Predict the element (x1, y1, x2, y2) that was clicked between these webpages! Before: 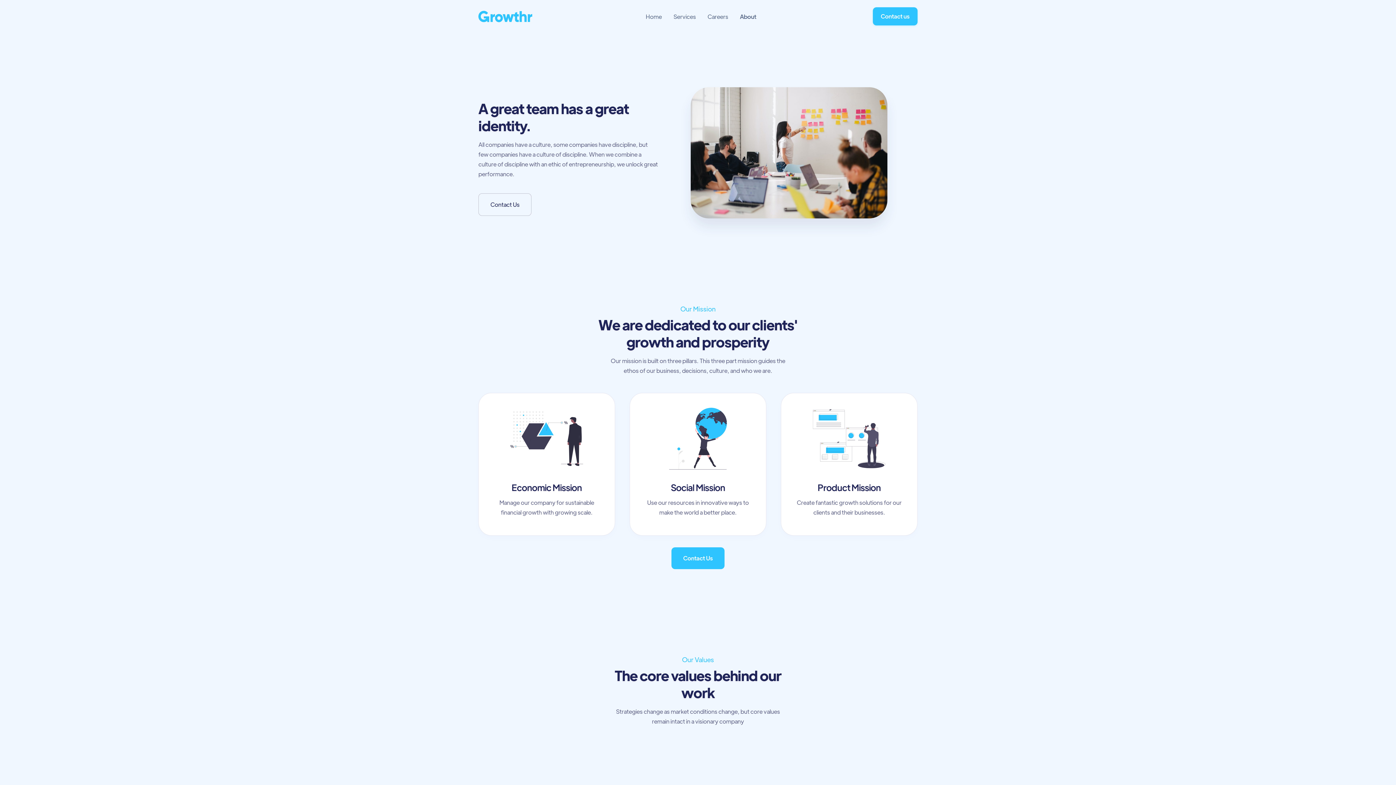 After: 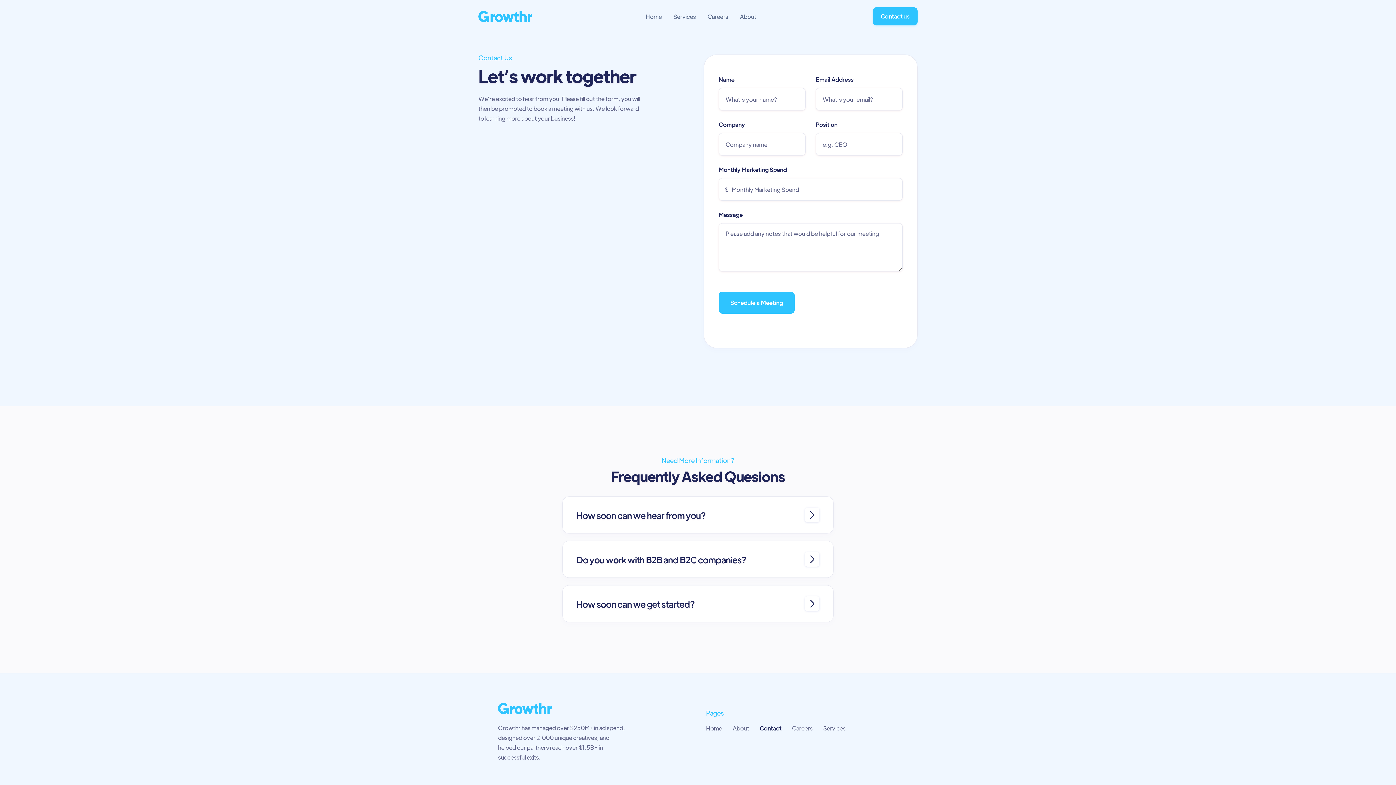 Action: bbox: (671, 547, 724, 569) label: Contact Us